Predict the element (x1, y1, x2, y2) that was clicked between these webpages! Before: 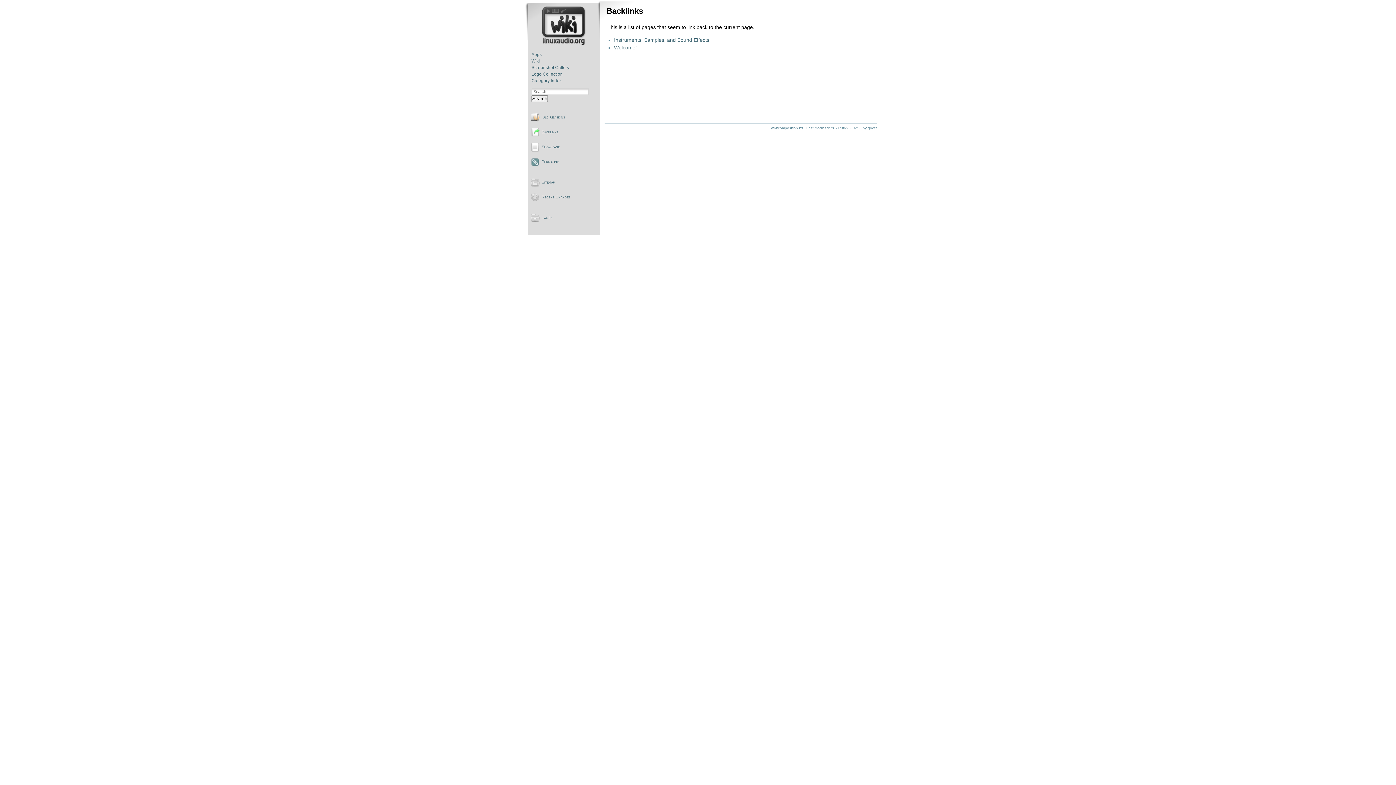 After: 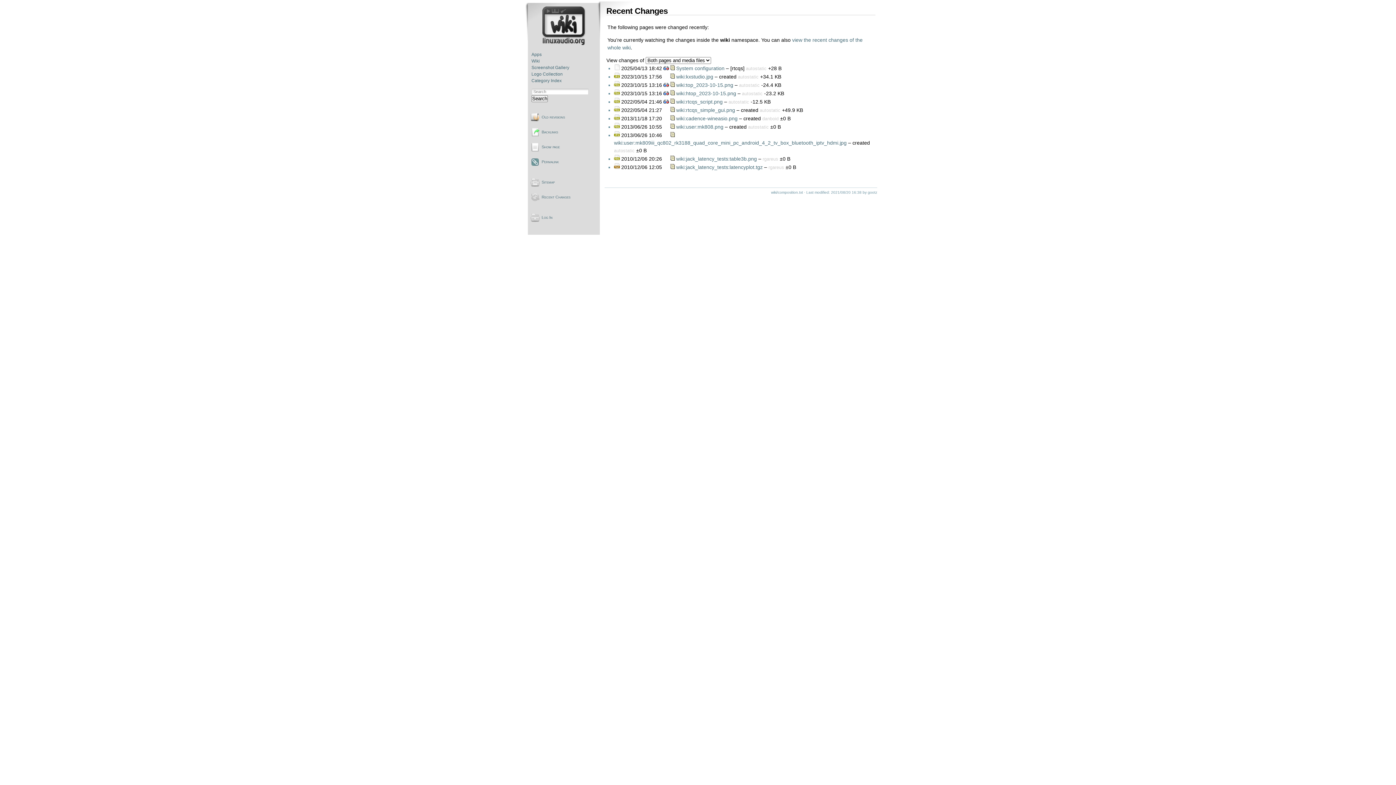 Action: label: Recent Changes bbox: (530, 189, 603, 204)